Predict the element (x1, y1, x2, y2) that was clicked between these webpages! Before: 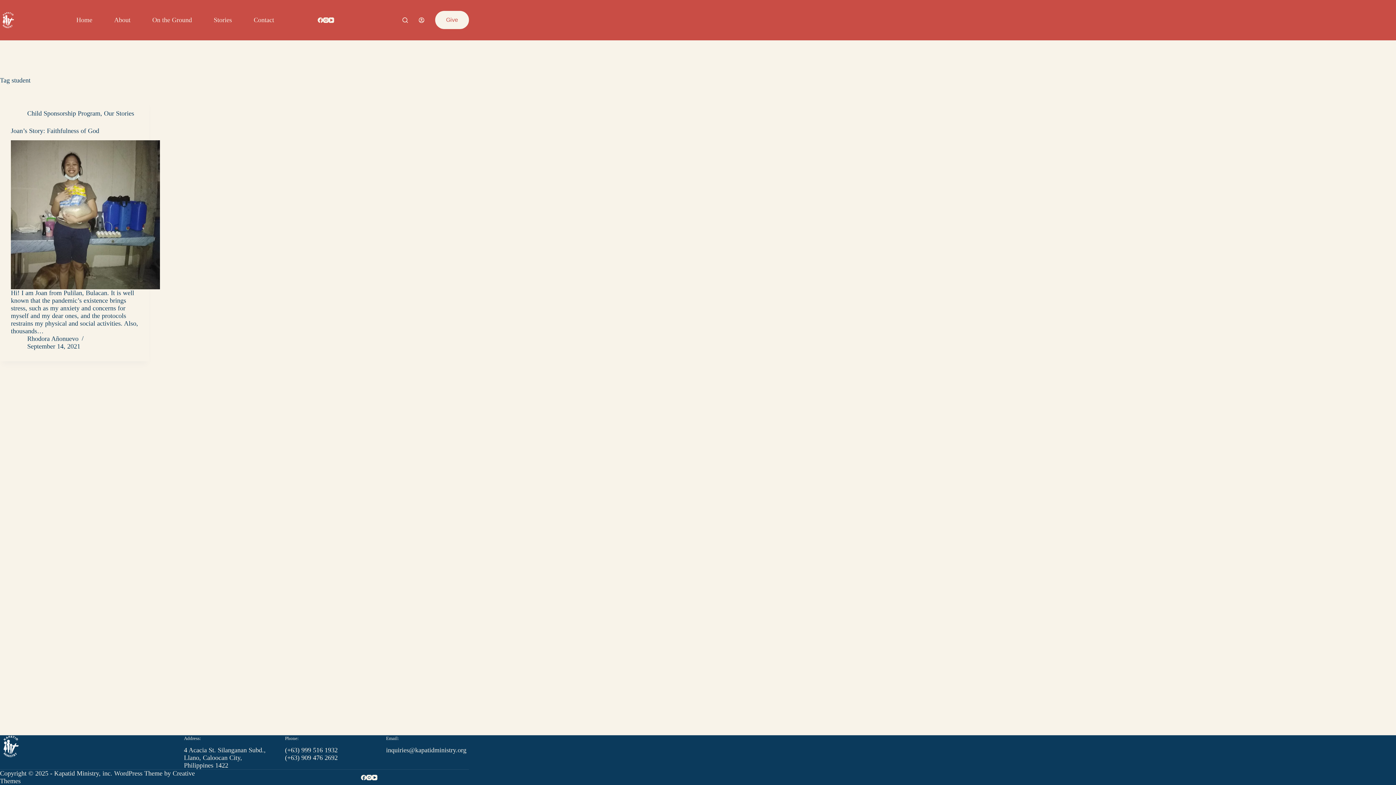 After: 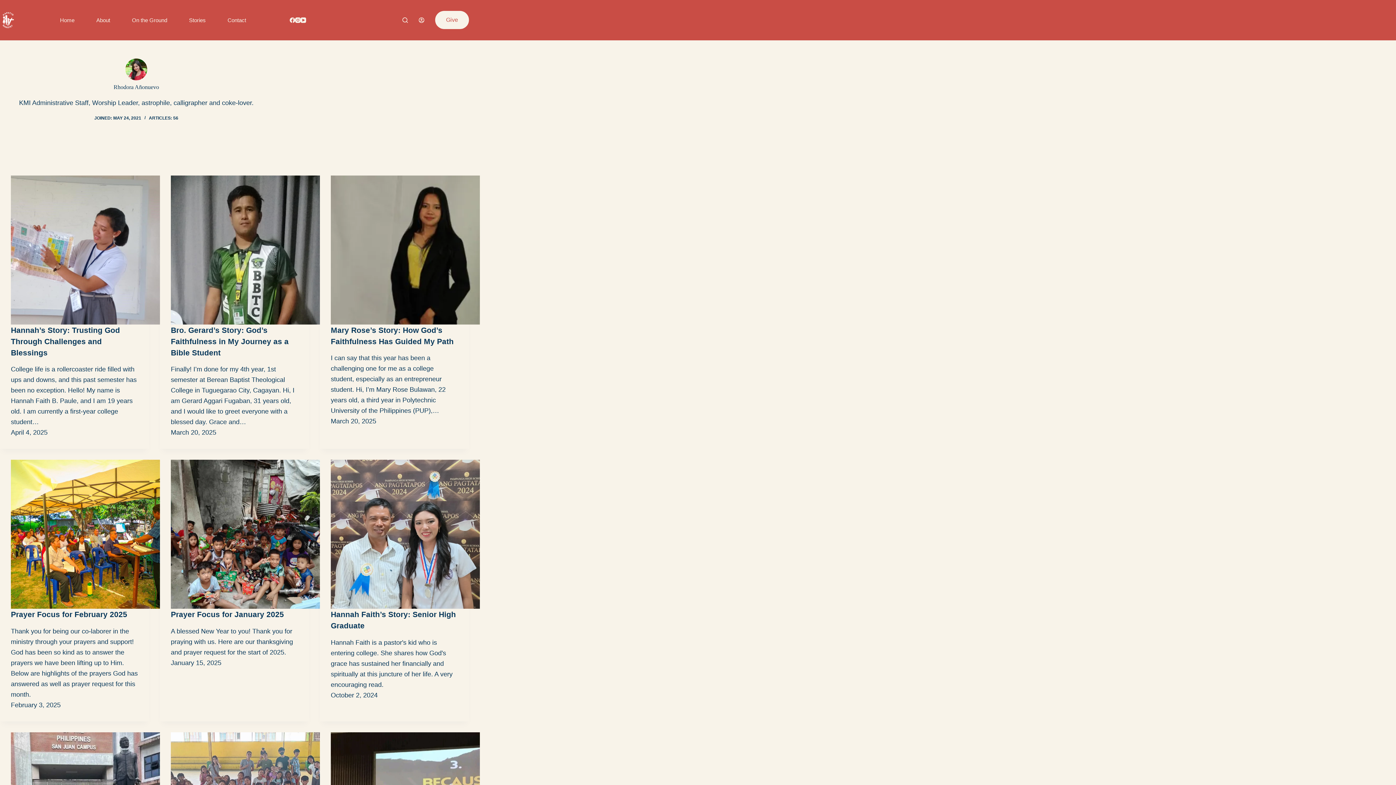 Action: bbox: (27, 335, 78, 342) label: Rhodora Añonuevo